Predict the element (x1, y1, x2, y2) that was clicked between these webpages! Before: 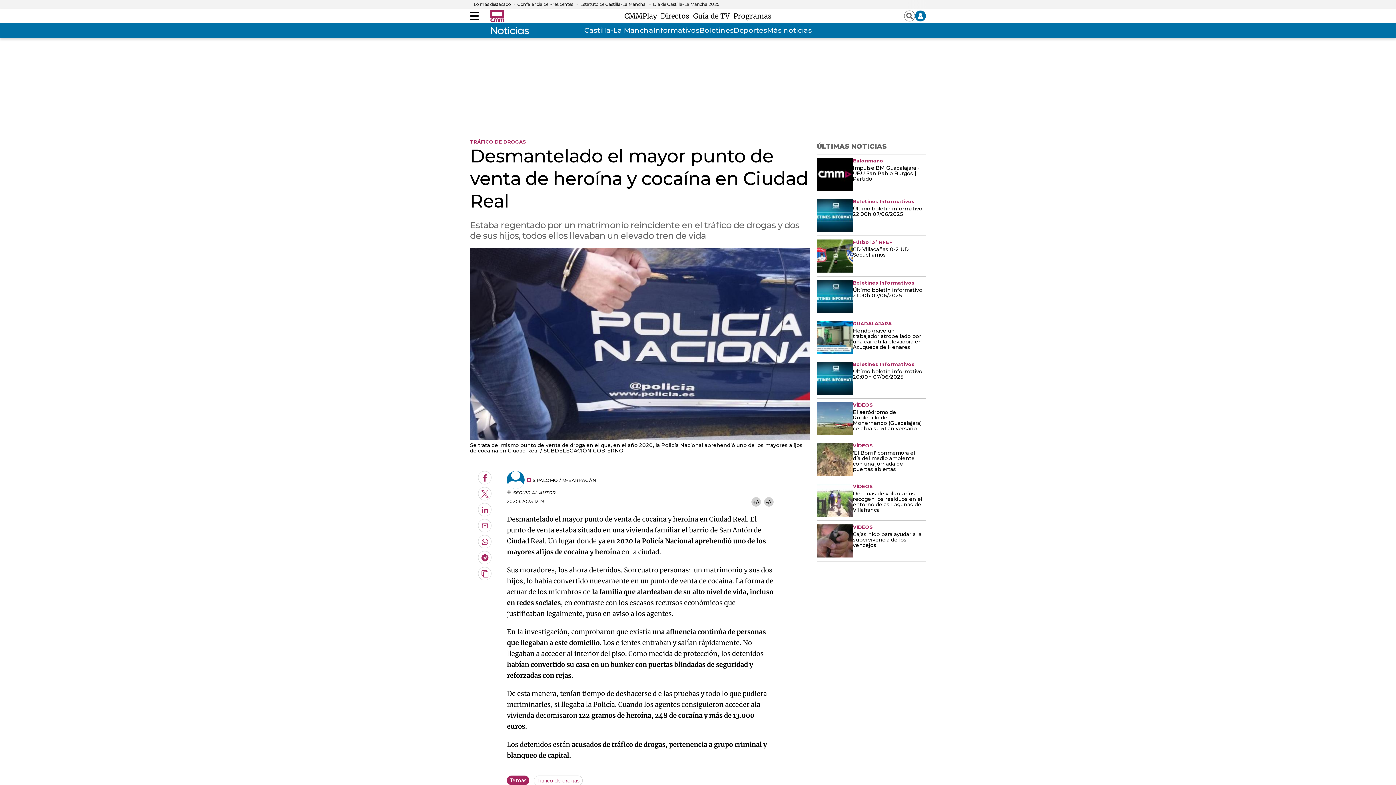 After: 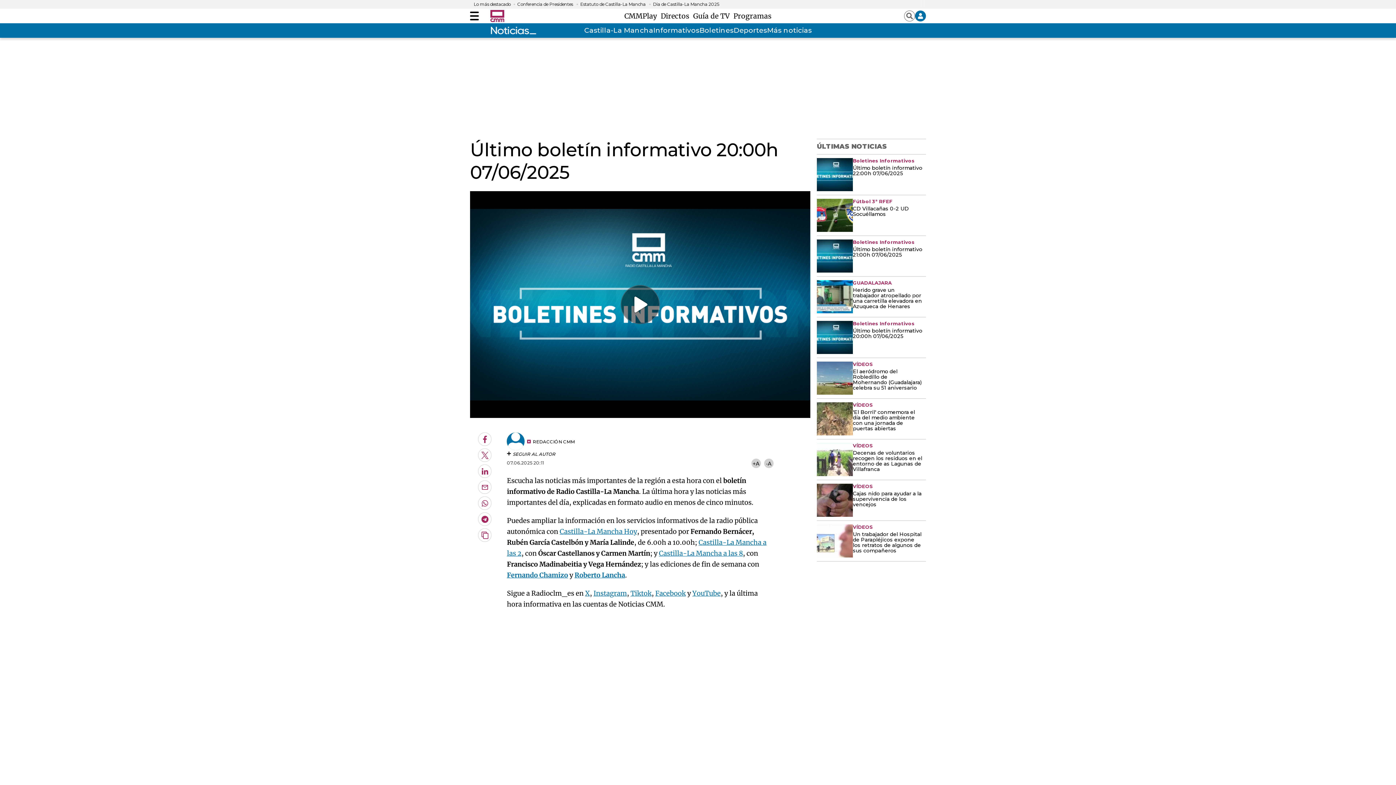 Action: bbox: (853, 369, 922, 380) label: Último boletín informativo 20:00h 07/06/2025